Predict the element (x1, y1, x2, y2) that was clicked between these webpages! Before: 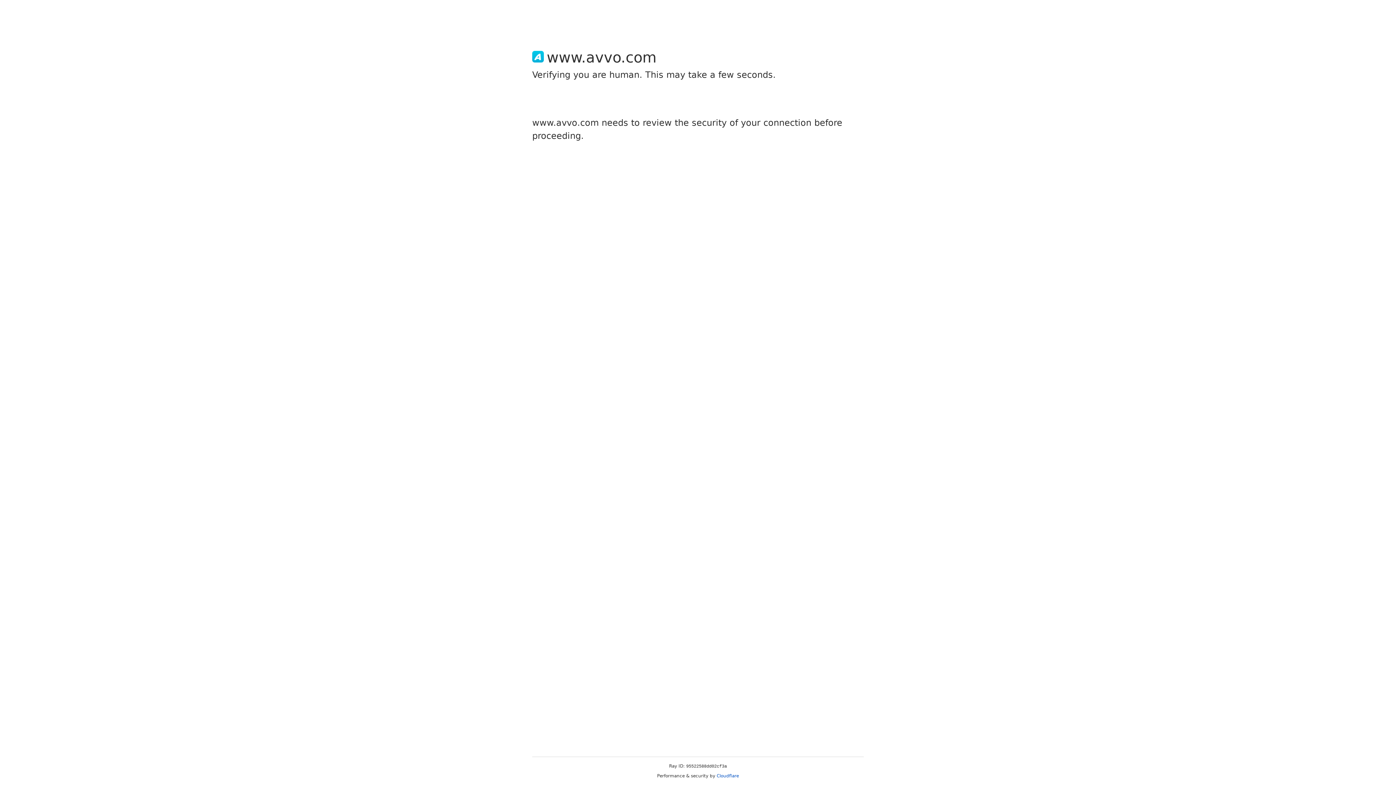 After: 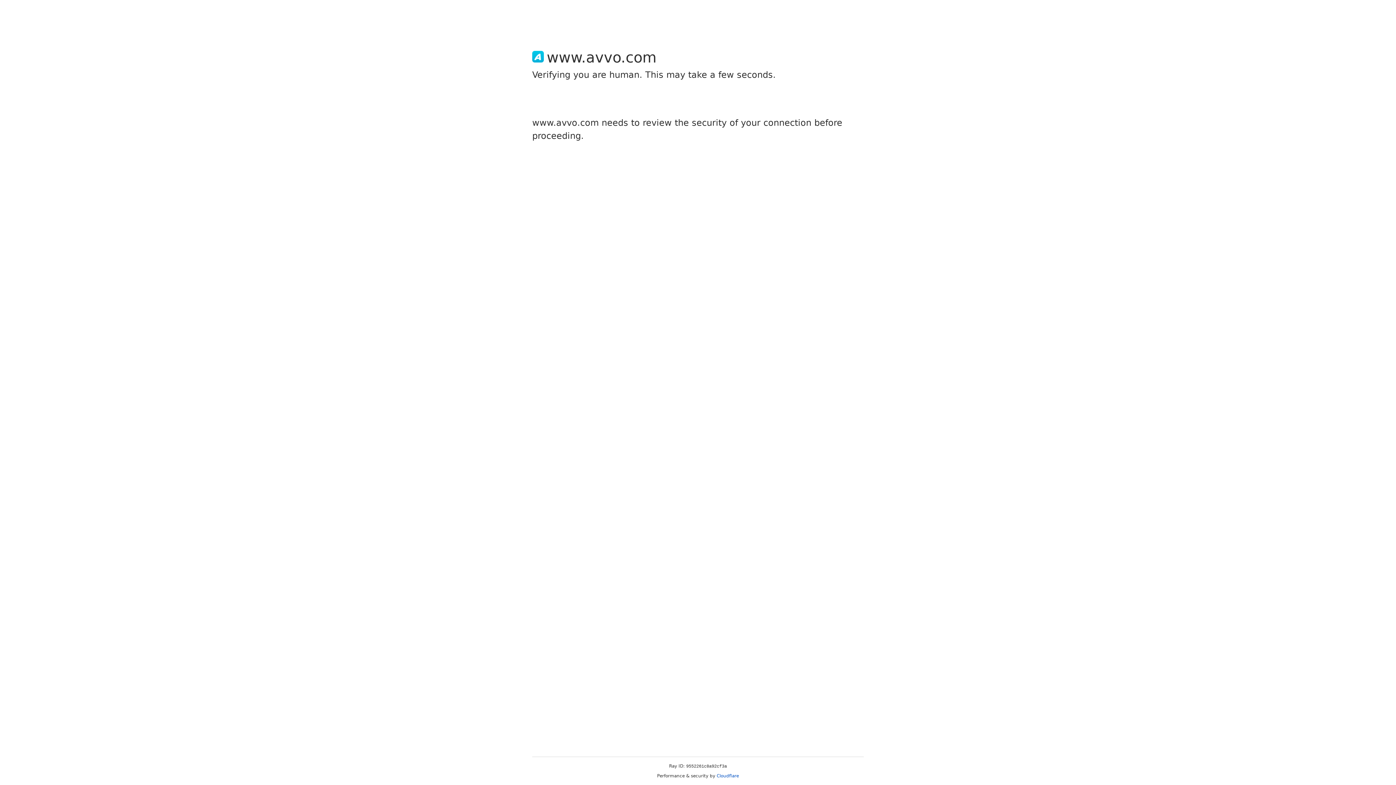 Action: label: Cloudflare bbox: (716, 773, 739, 778)